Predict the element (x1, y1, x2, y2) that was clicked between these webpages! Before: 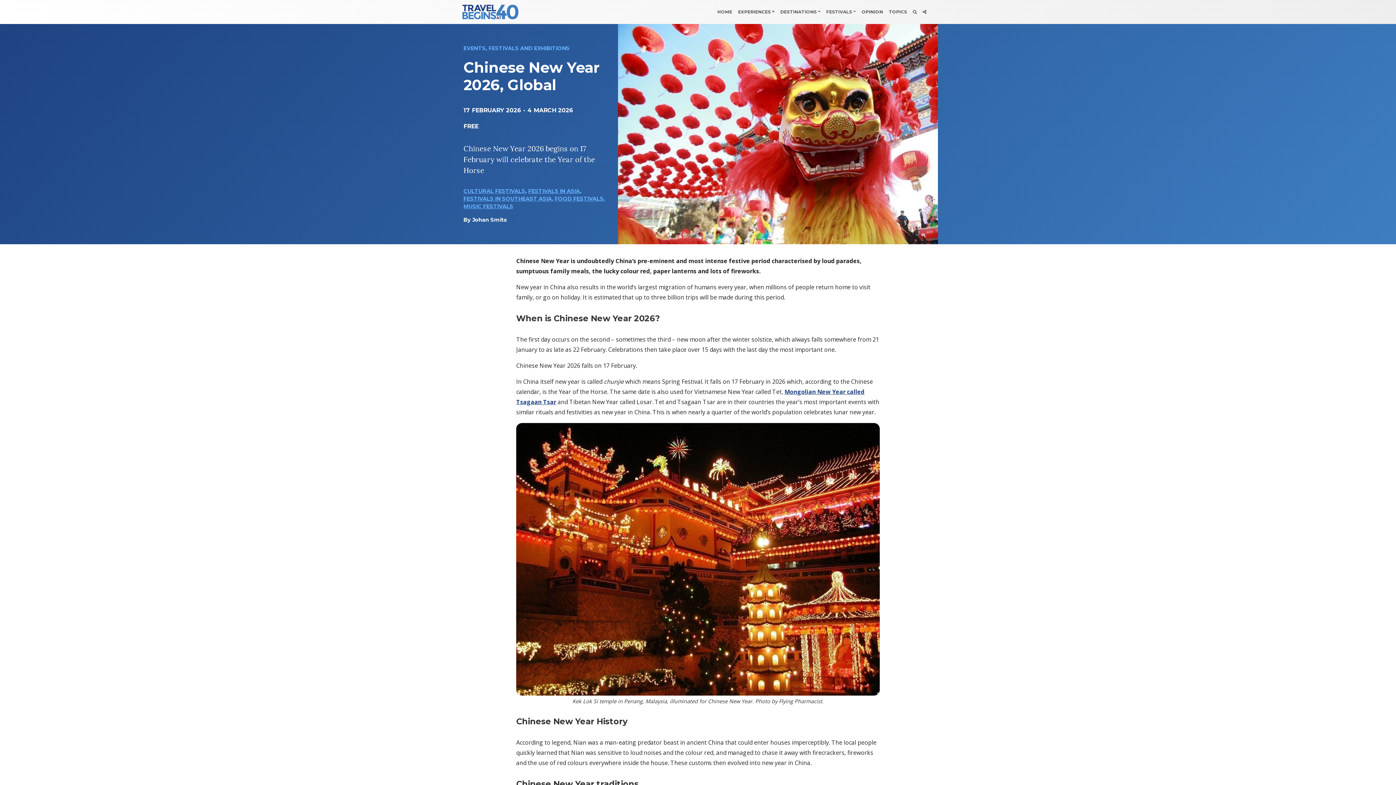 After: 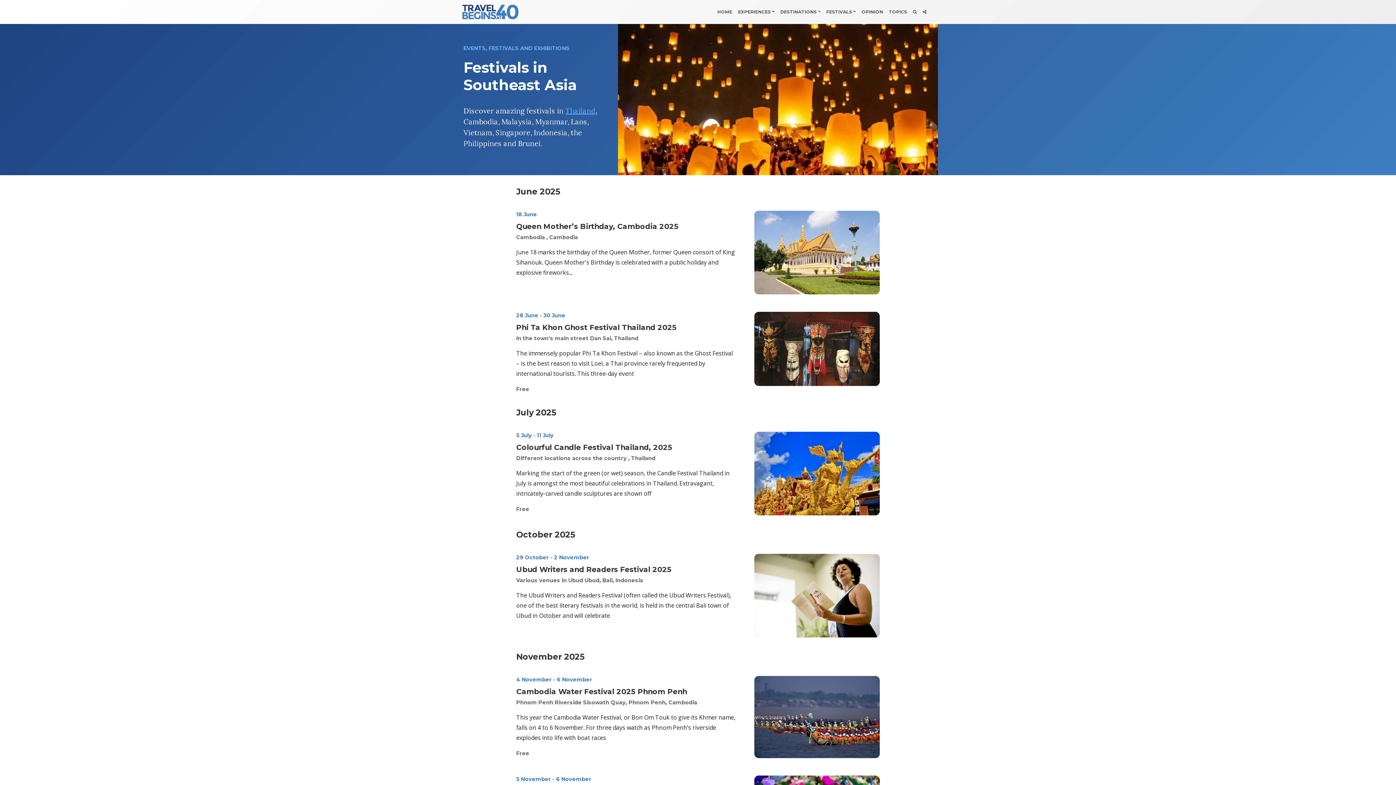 Action: bbox: (463, 195, 552, 202) label: FESTIVALS IN SOUTHEAST ASIA